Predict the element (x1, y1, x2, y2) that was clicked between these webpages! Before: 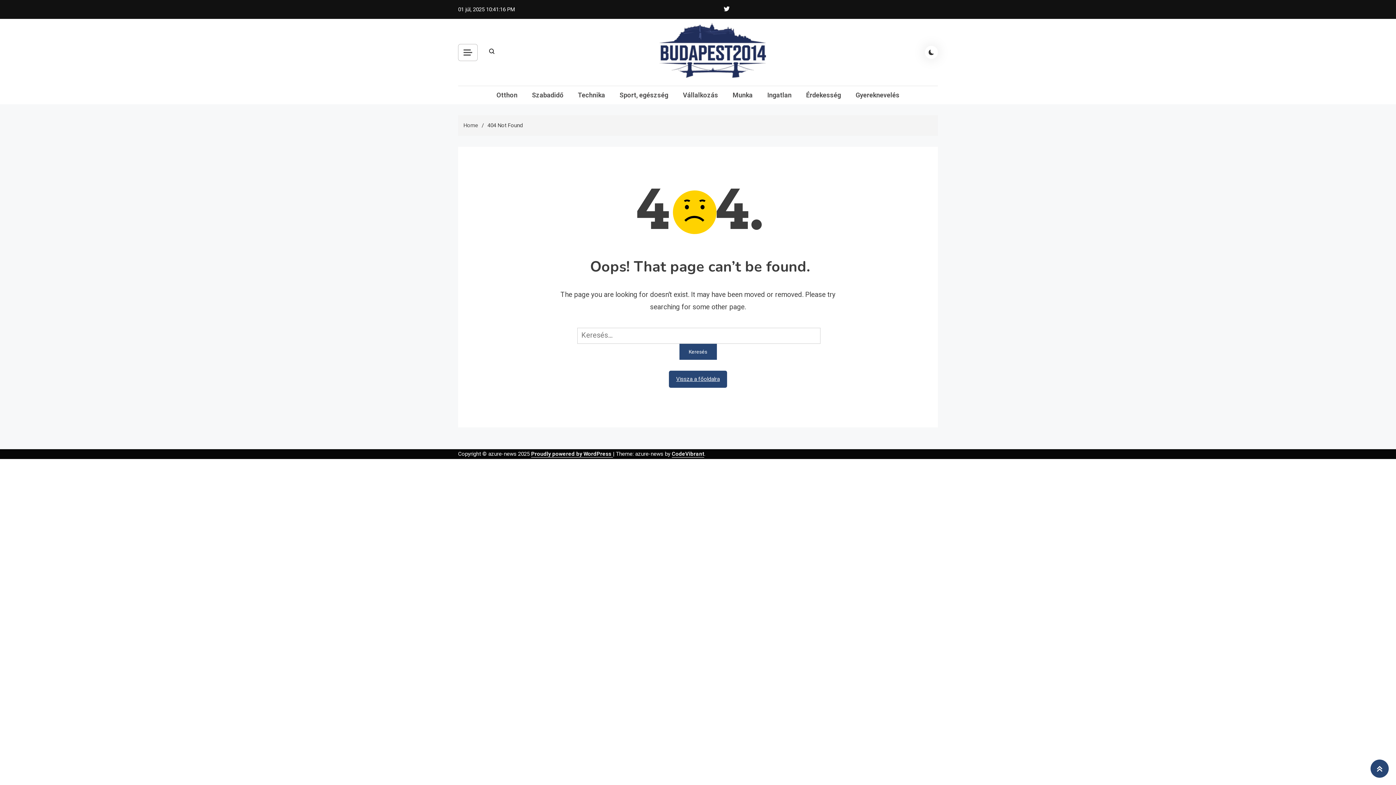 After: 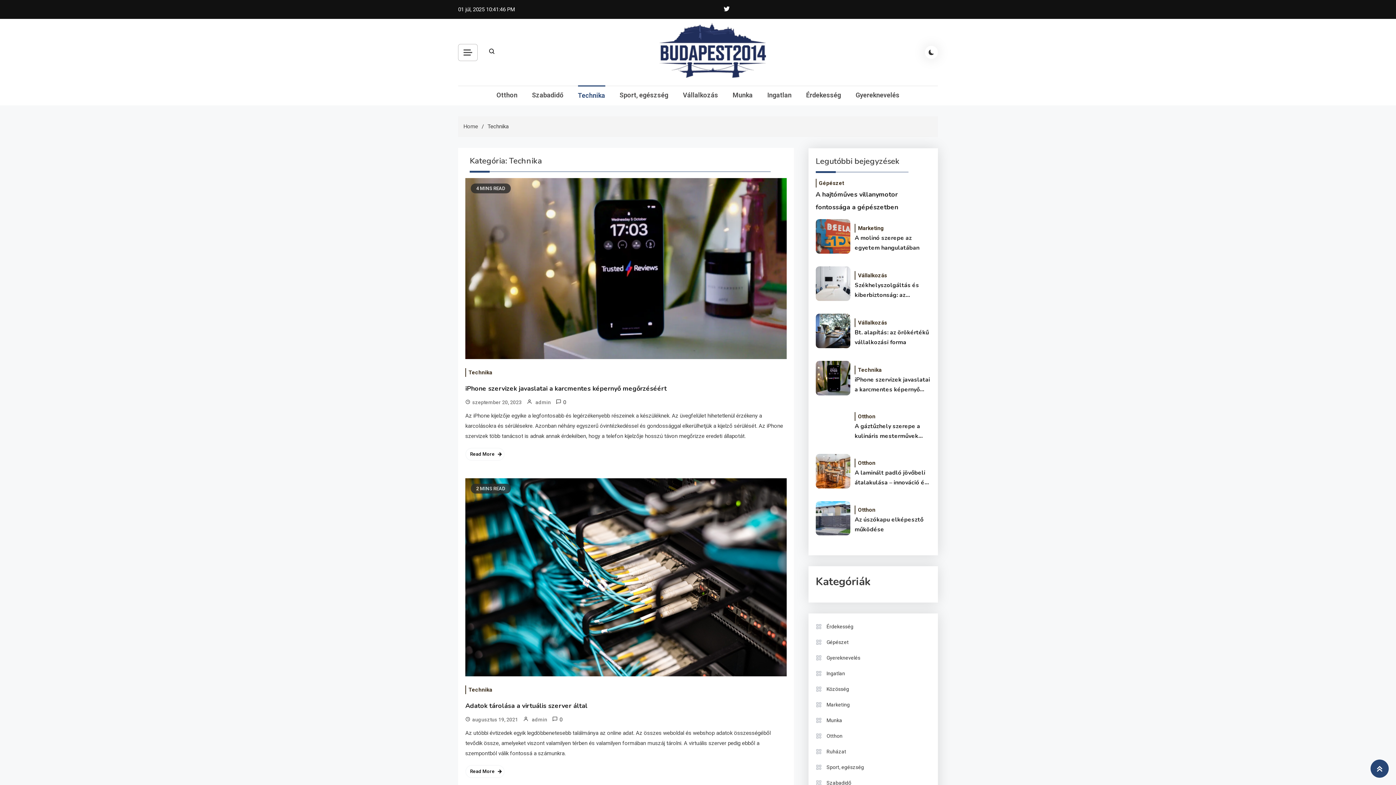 Action: label: Technika bbox: (578, 86, 605, 104)